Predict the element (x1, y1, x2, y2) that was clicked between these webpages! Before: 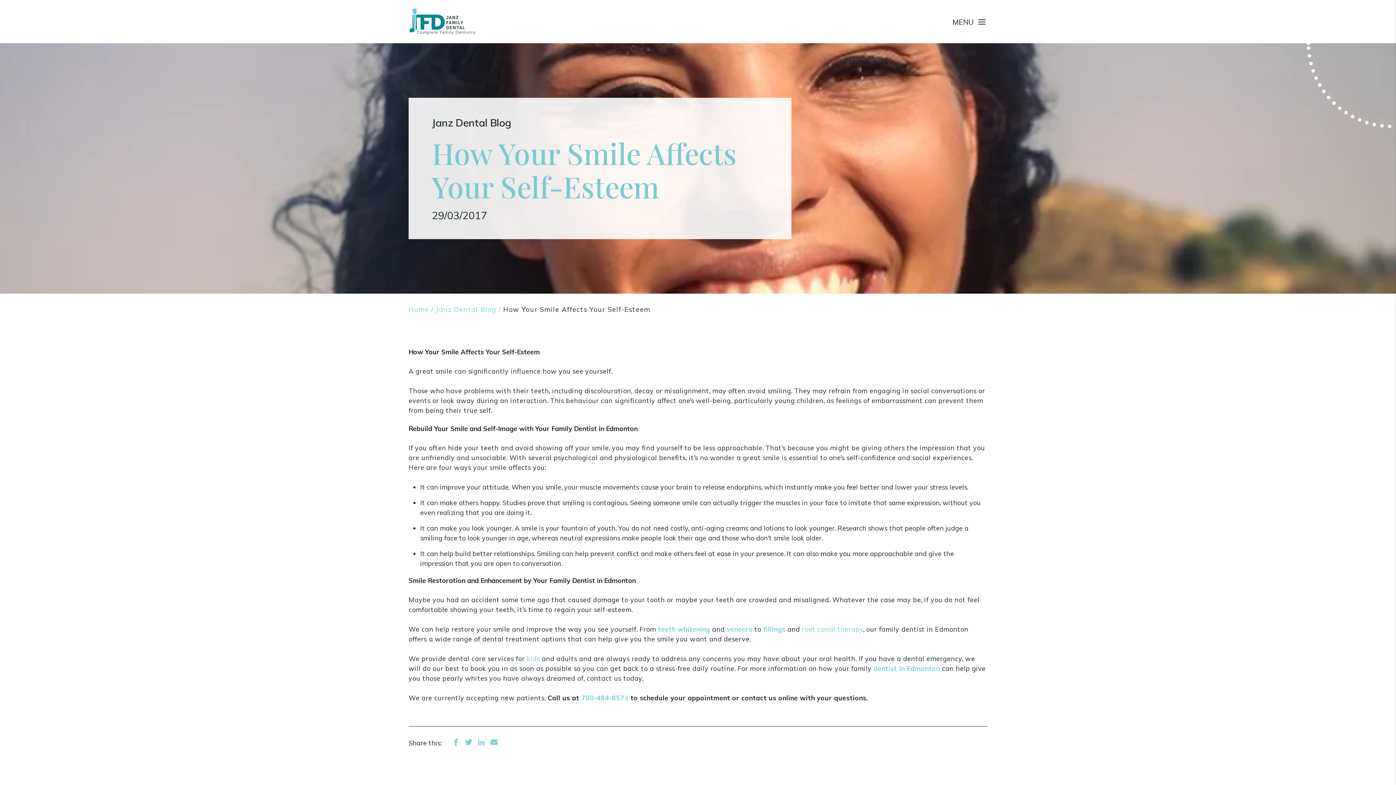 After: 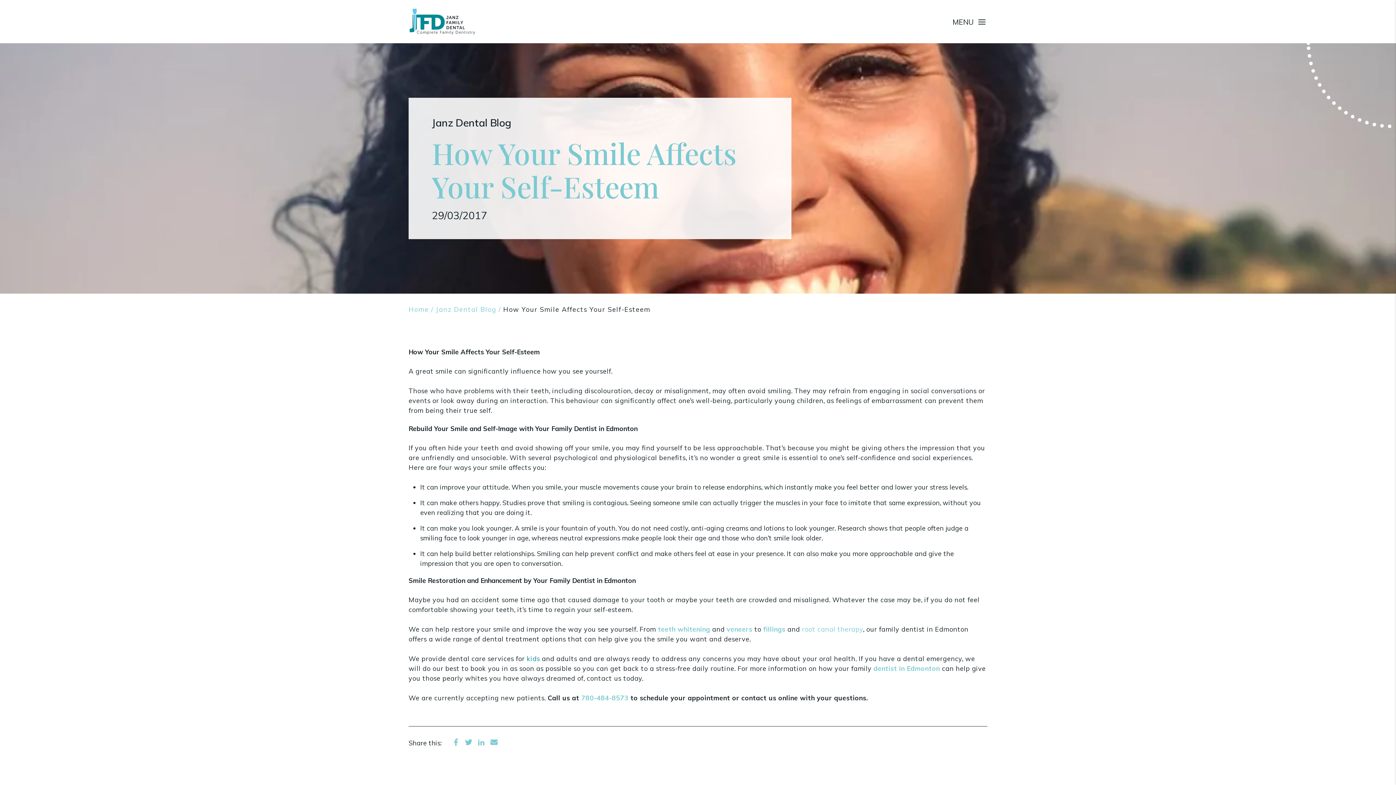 Action: bbox: (526, 654, 540, 663) label: kids